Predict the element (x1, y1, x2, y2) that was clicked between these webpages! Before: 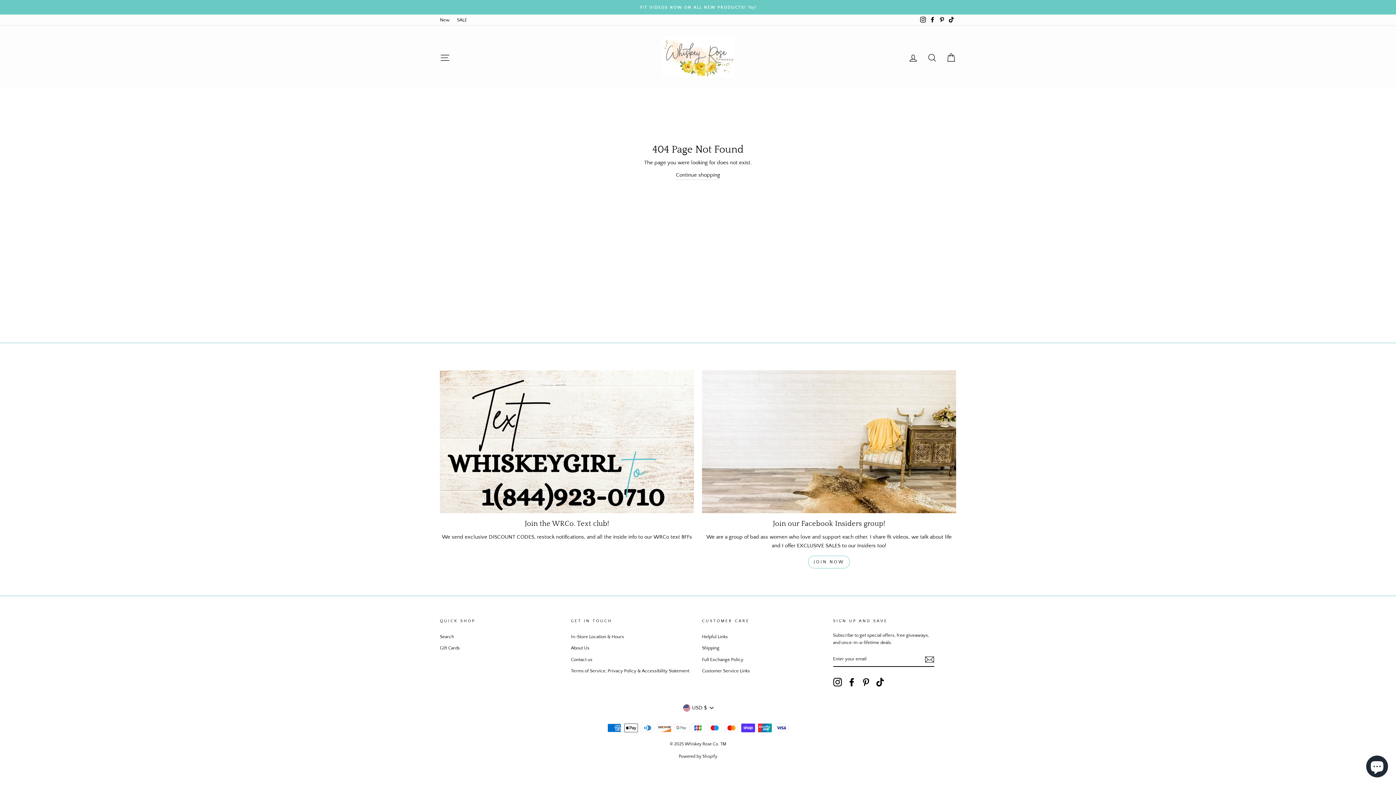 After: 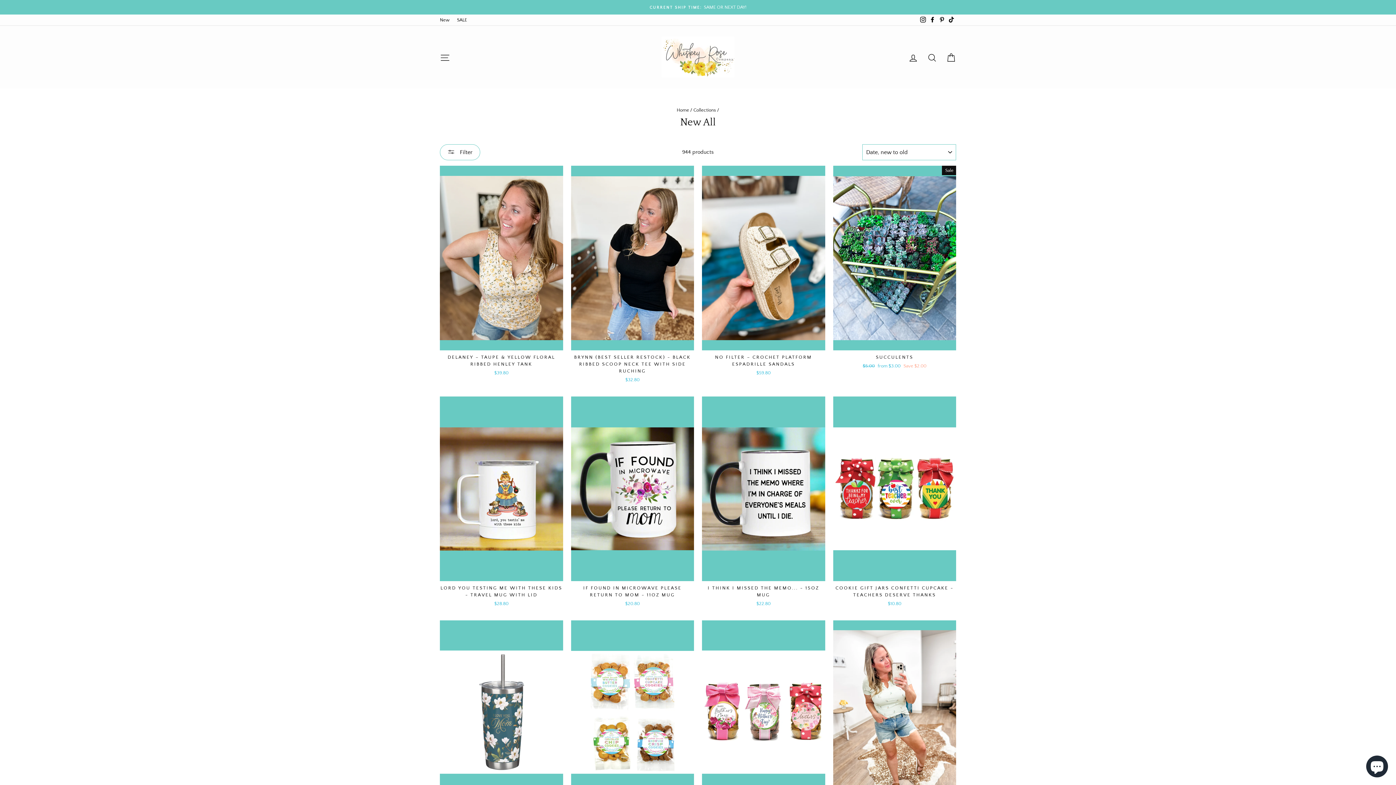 Action: bbox: (436, 14, 453, 25) label: New